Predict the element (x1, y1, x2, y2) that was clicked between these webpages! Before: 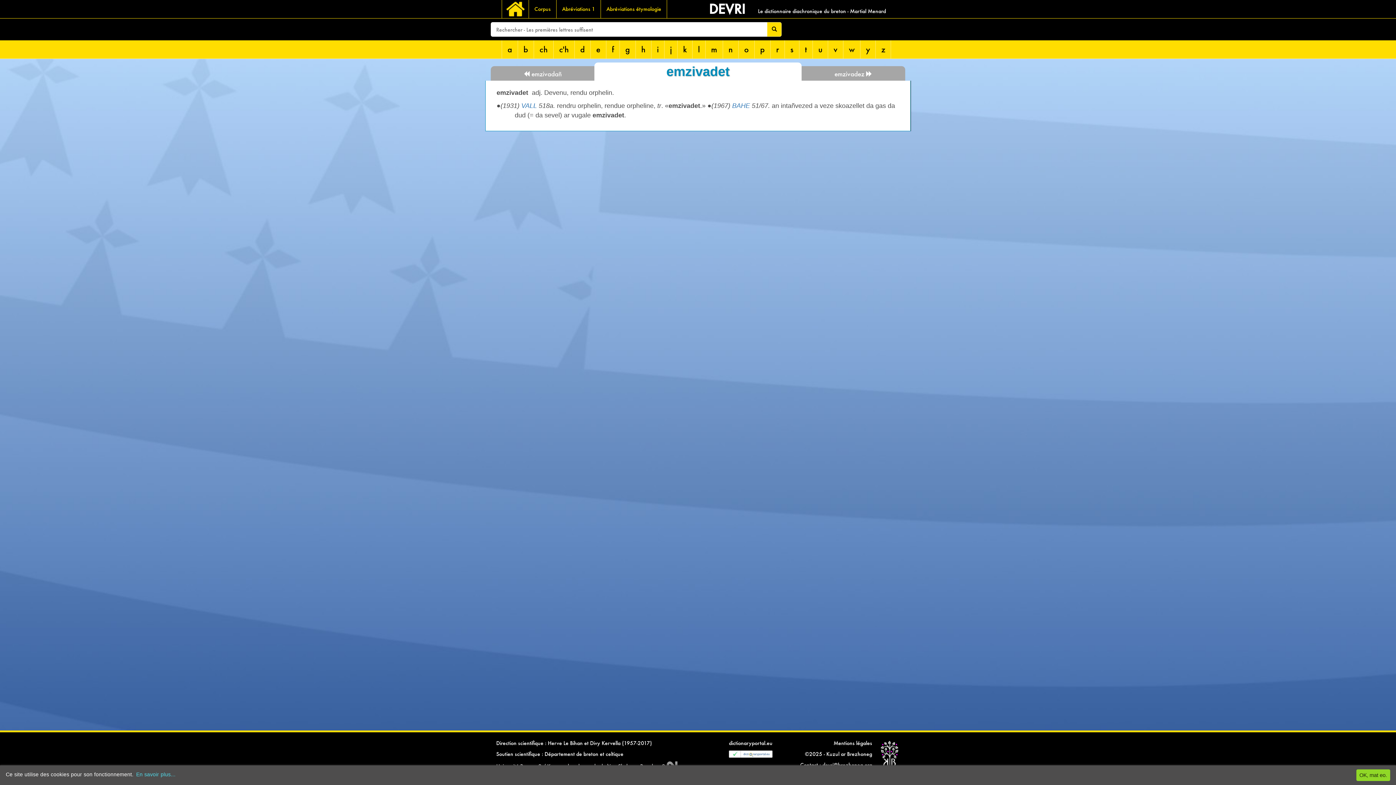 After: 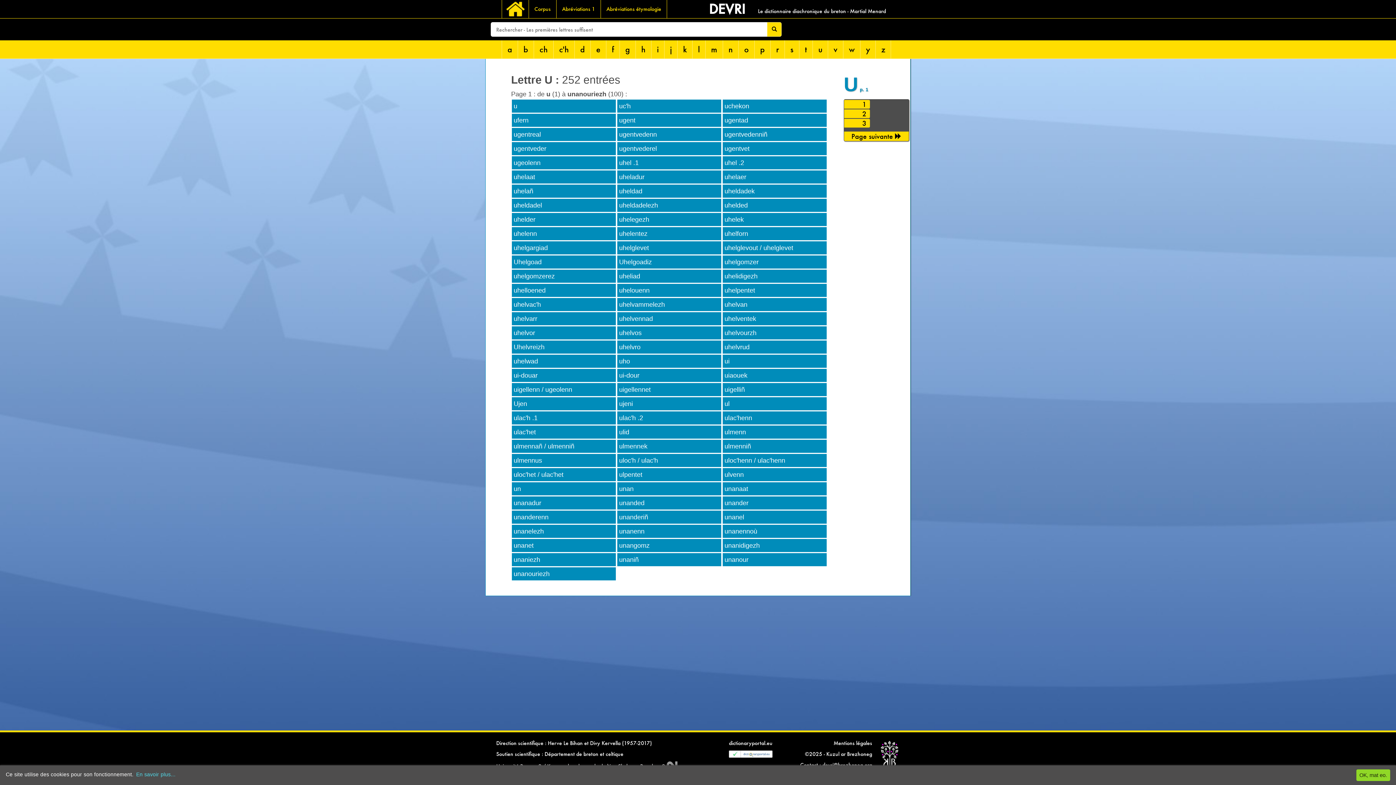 Action: bbox: (813, 40, 828, 58) label: u